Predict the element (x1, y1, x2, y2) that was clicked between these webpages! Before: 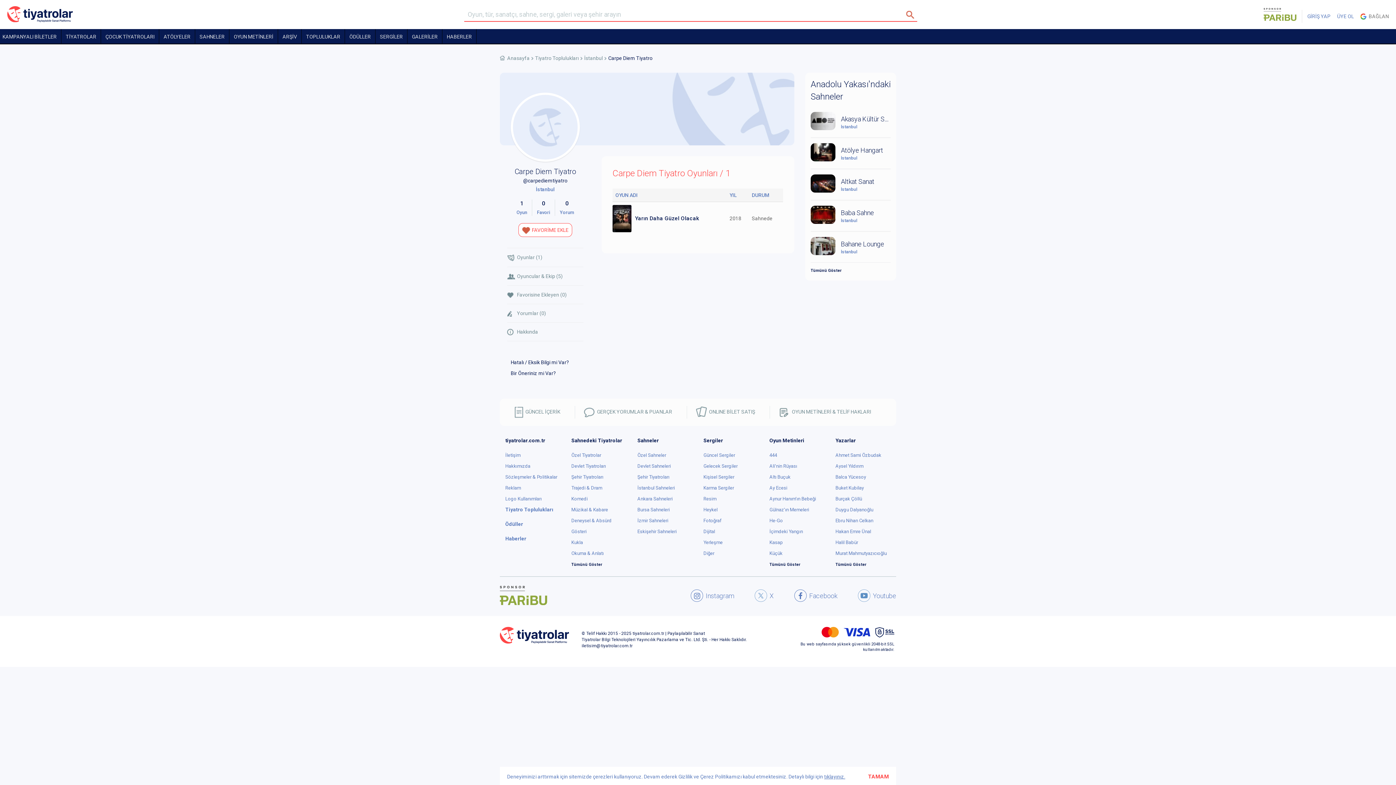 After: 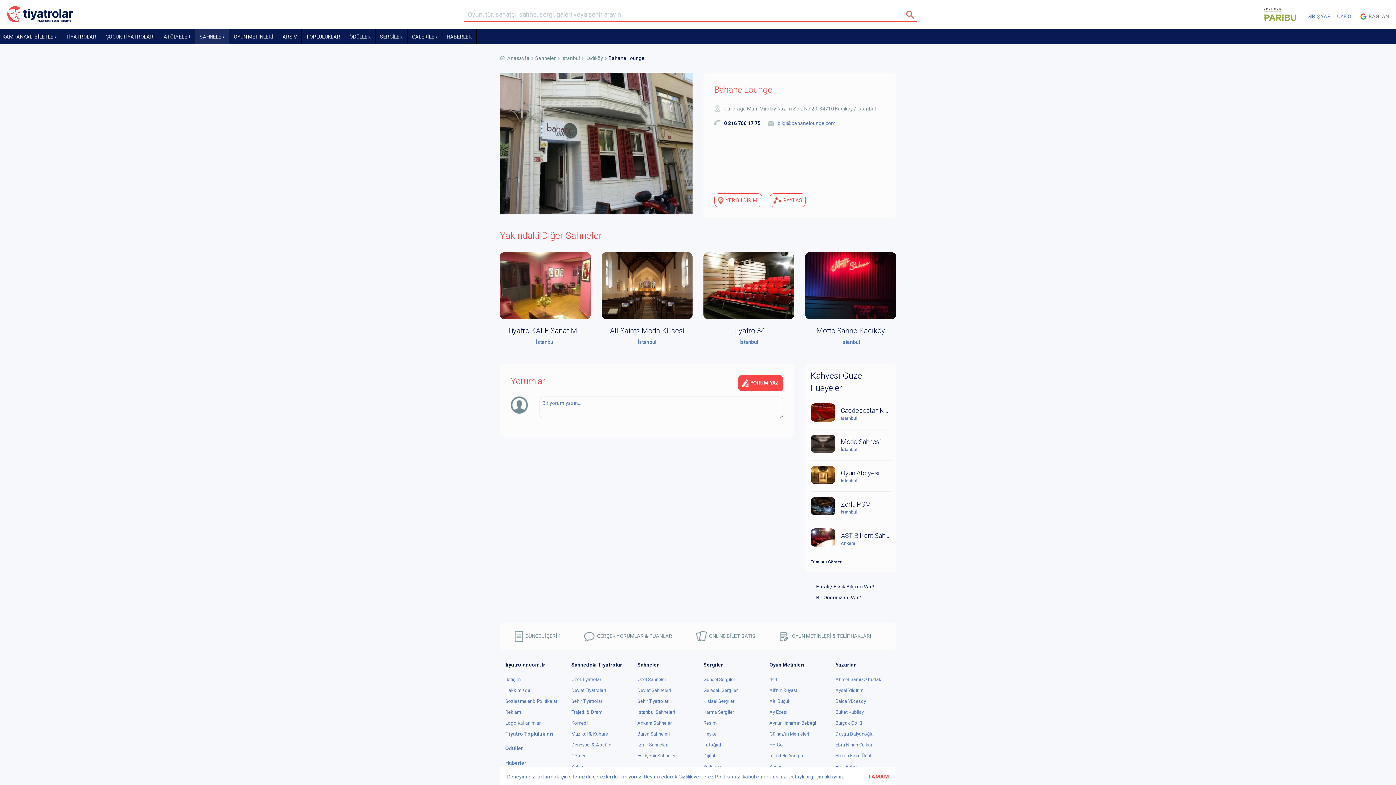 Action: bbox: (810, 237, 890, 257) label: Bahane Lounge
İstanbul